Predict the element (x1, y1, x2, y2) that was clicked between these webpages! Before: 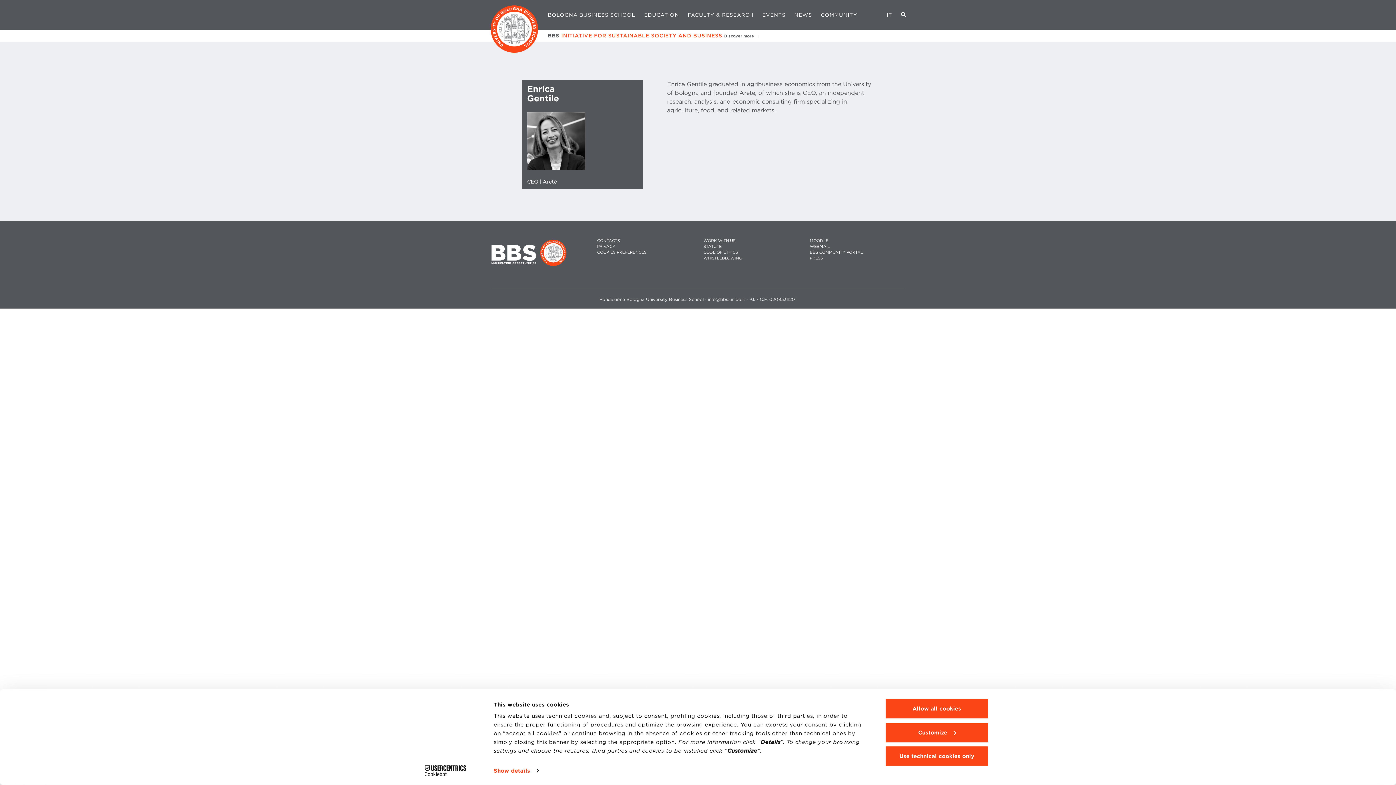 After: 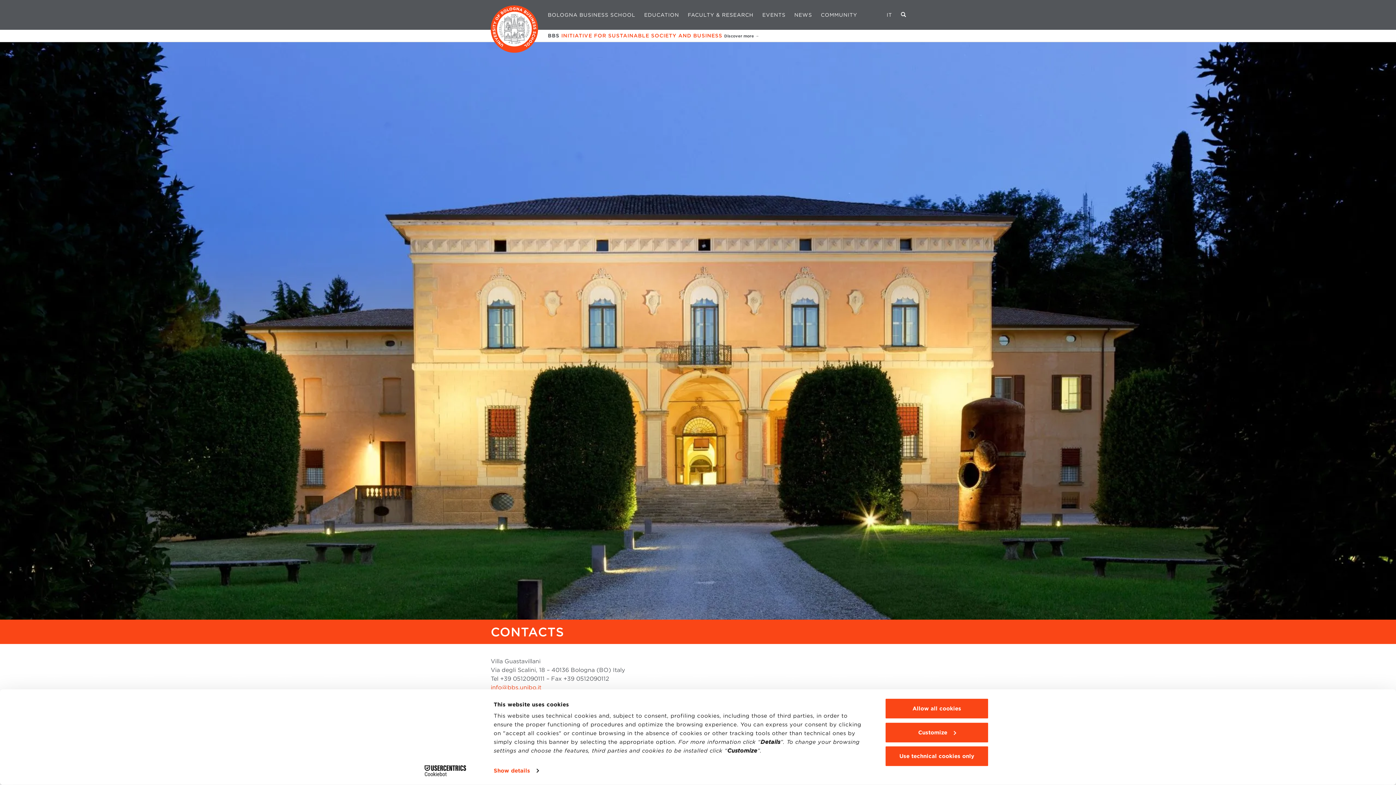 Action: bbox: (597, 238, 692, 242) label: CONTACTS